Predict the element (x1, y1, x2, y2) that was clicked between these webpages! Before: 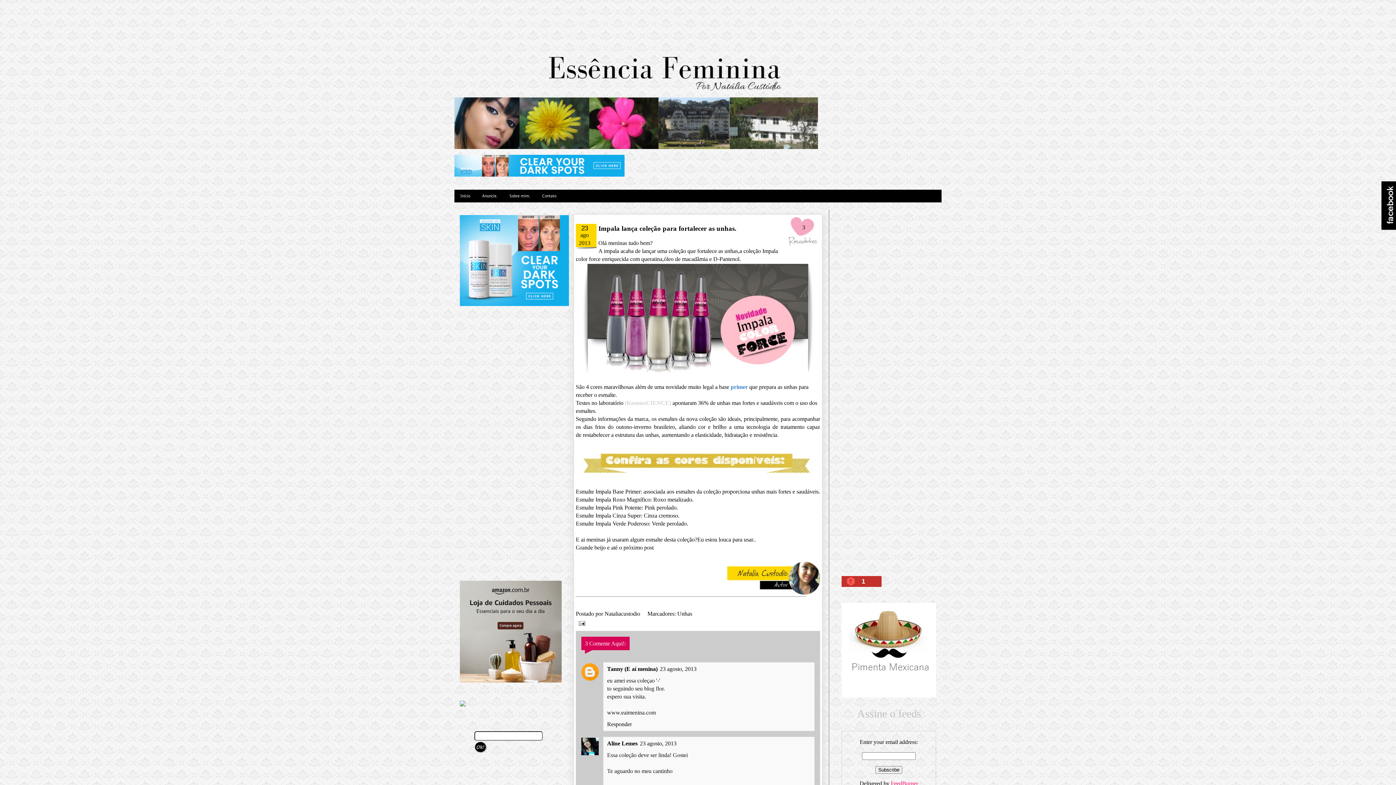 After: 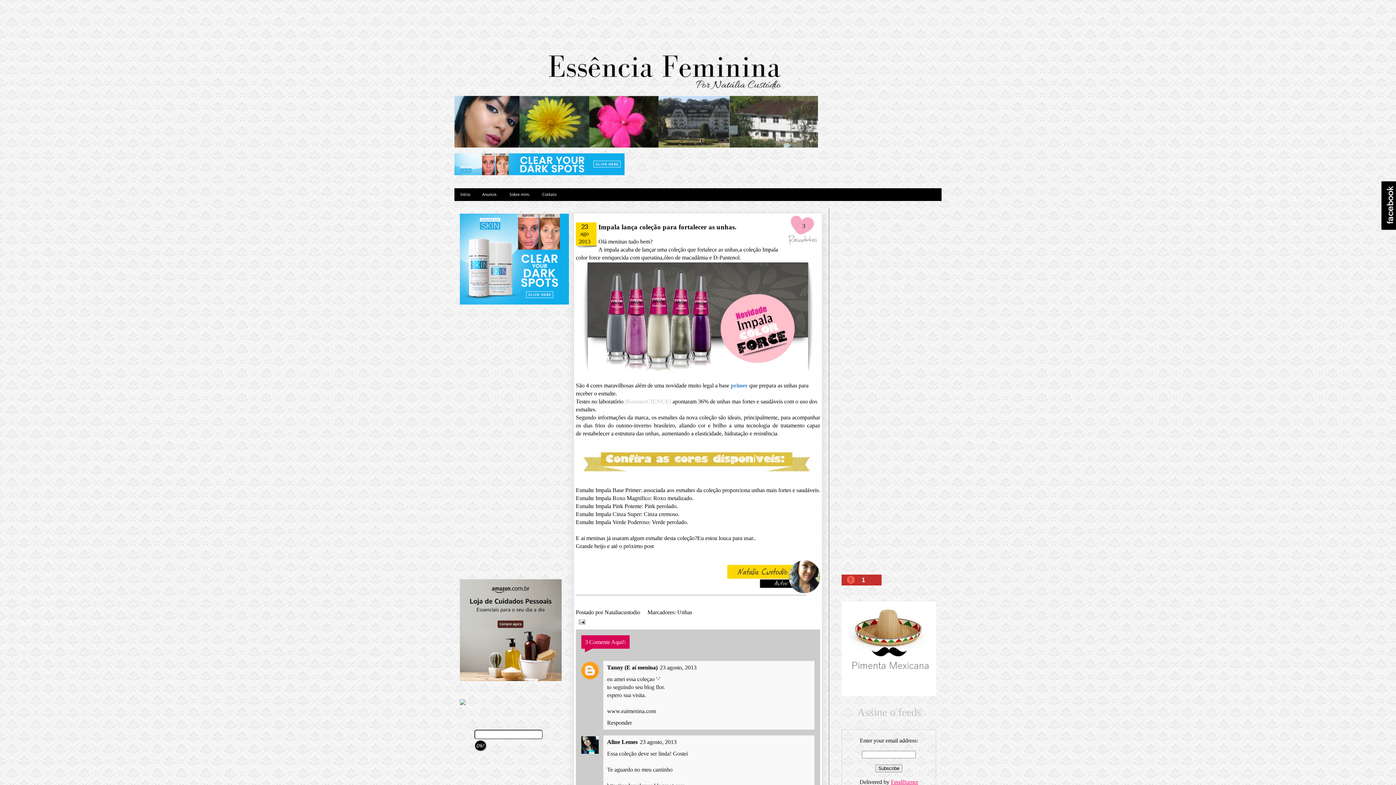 Action: bbox: (891, 780, 918, 786) label: FeedBurner